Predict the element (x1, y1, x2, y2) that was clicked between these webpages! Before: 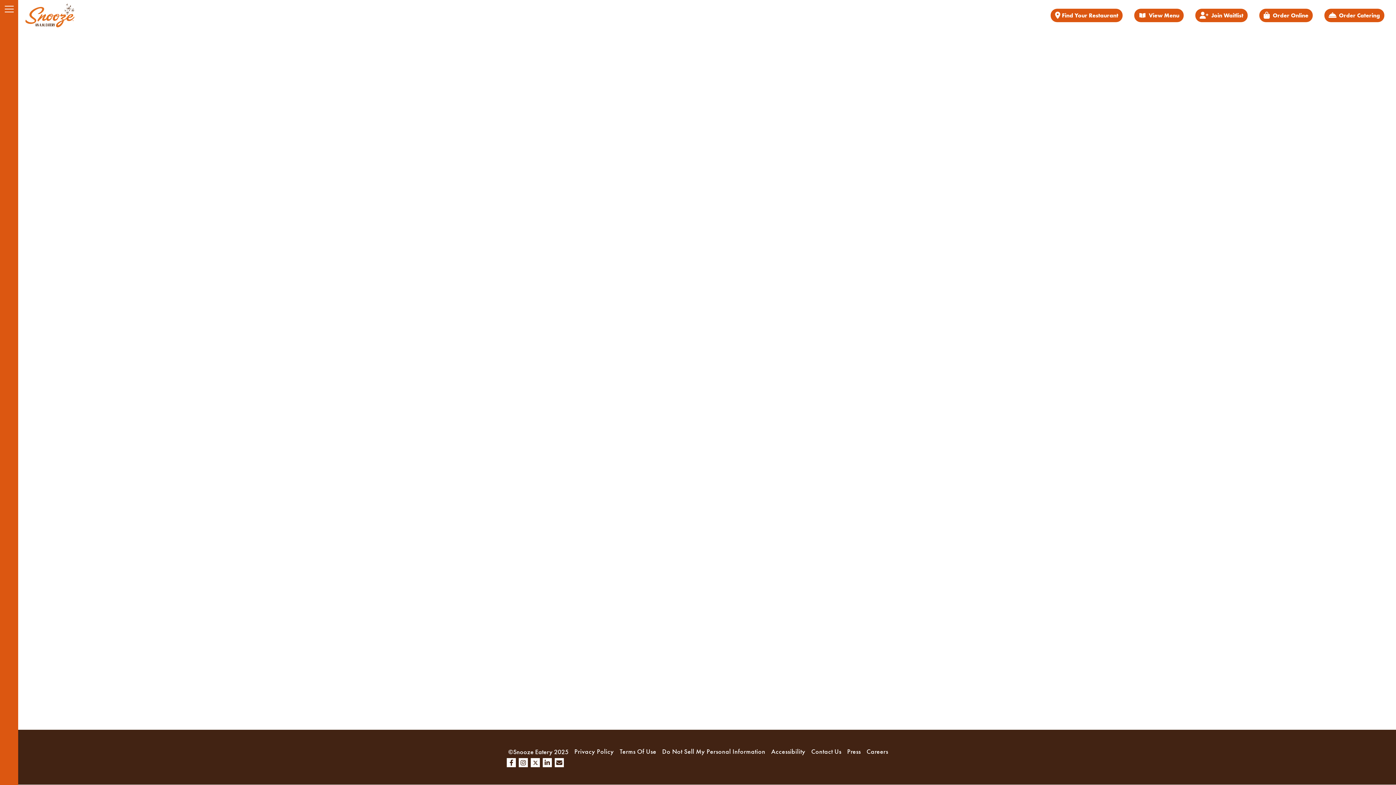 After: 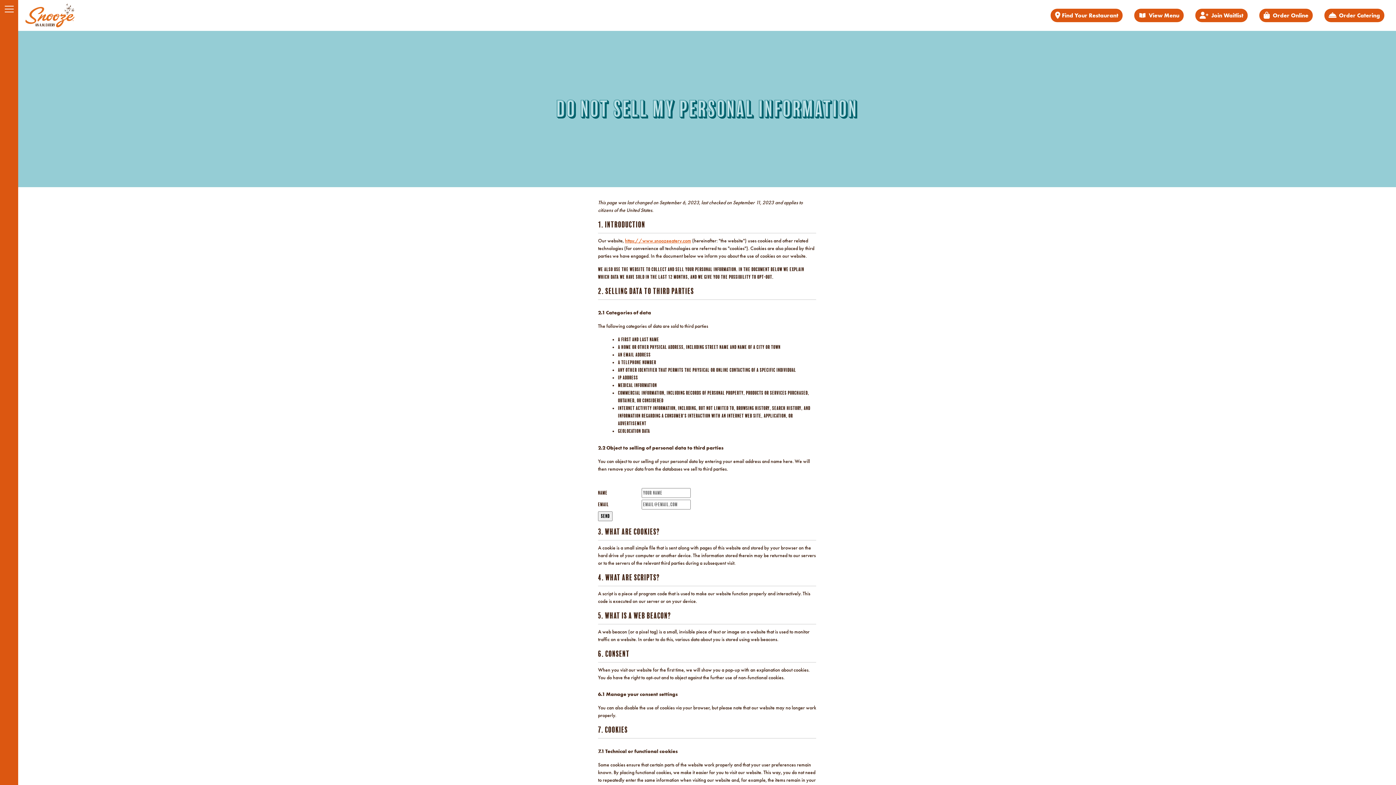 Action: label: Do Not Sell My Personal Information bbox: (659, 746, 768, 757)